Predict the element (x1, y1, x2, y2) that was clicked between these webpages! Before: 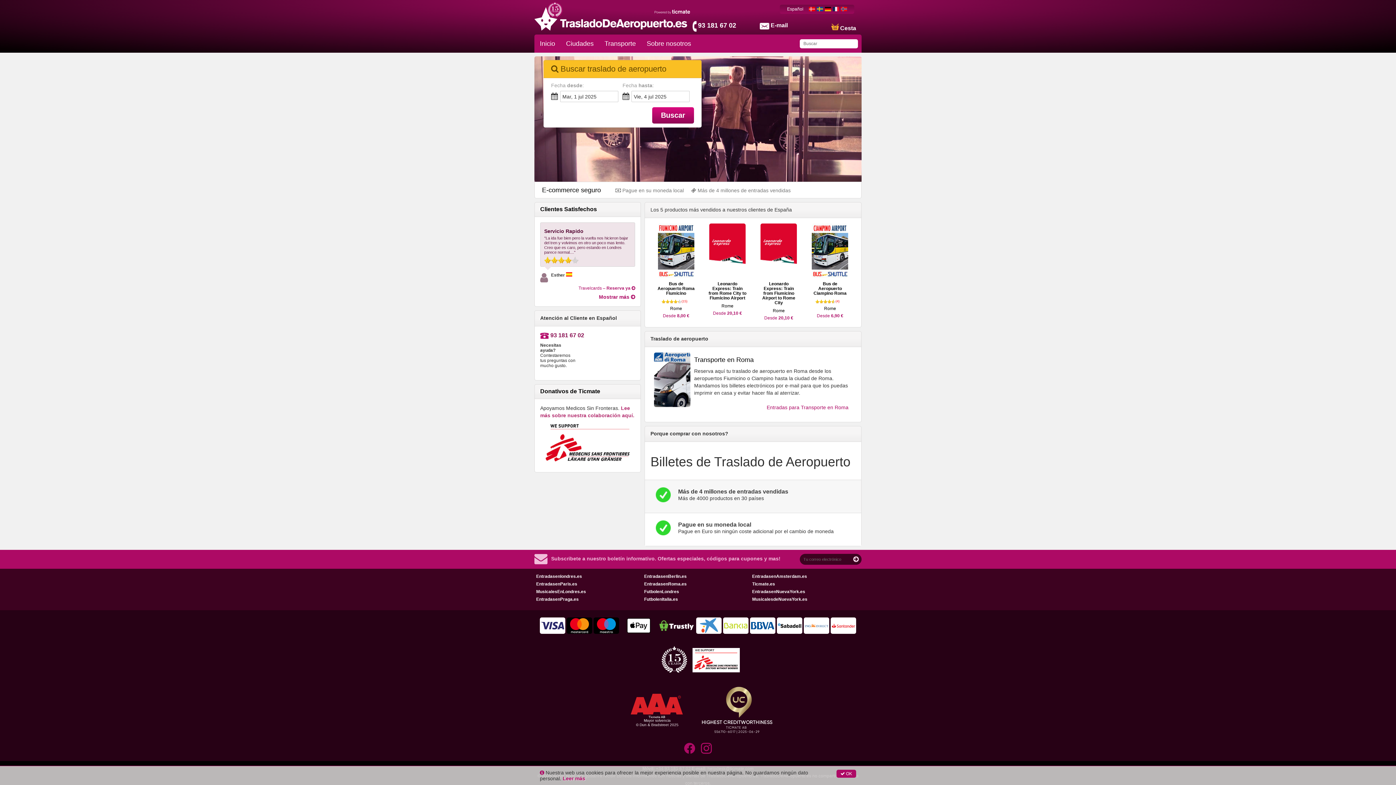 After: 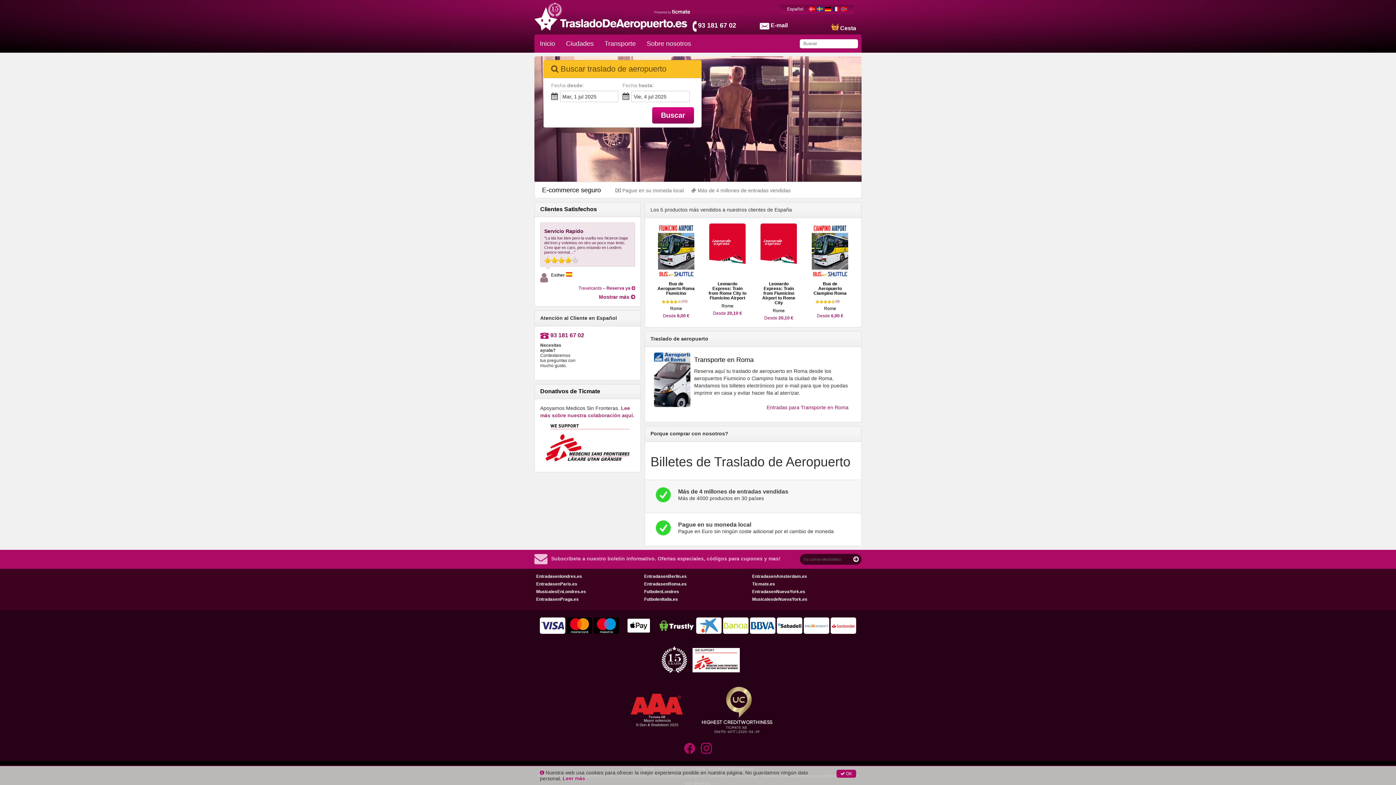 Action: label:  OK bbox: (836, 770, 856, 778)